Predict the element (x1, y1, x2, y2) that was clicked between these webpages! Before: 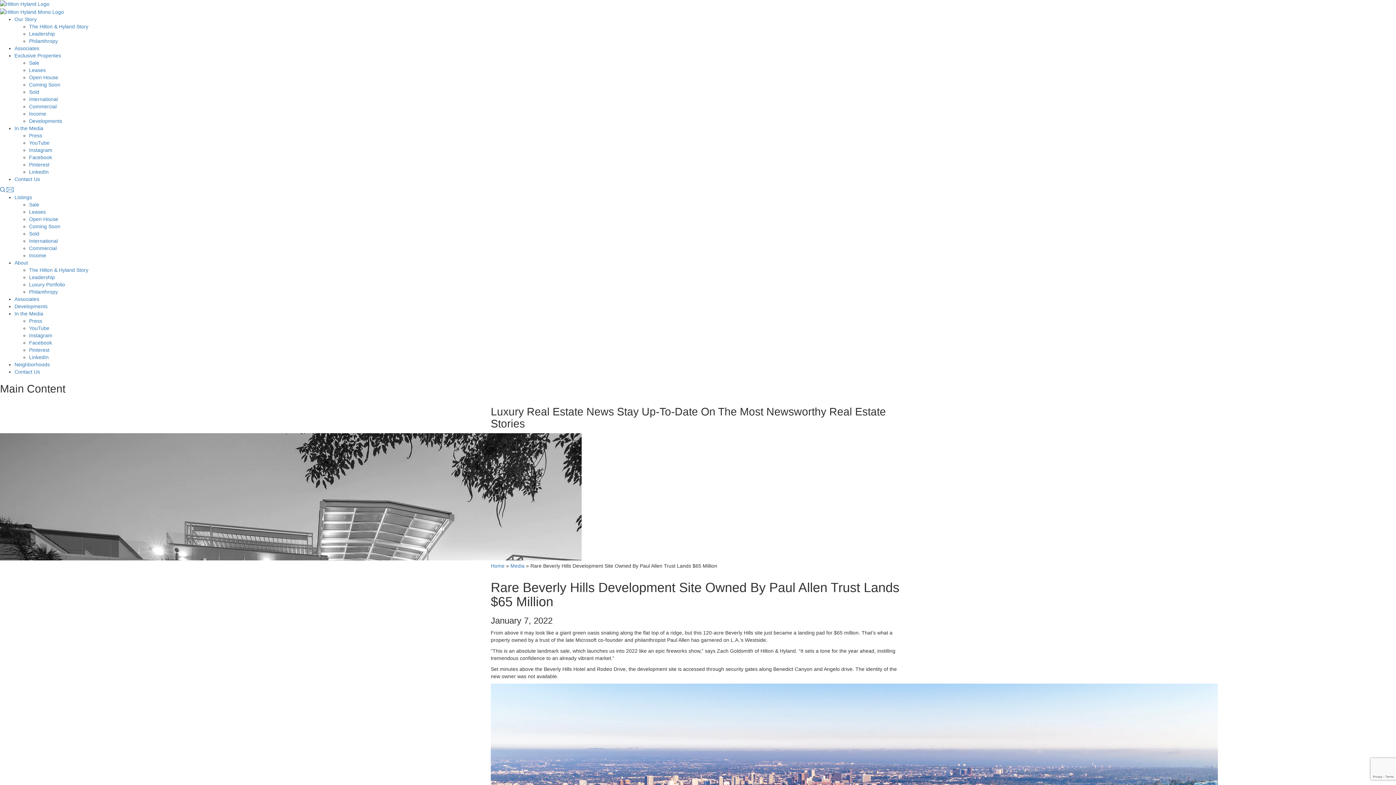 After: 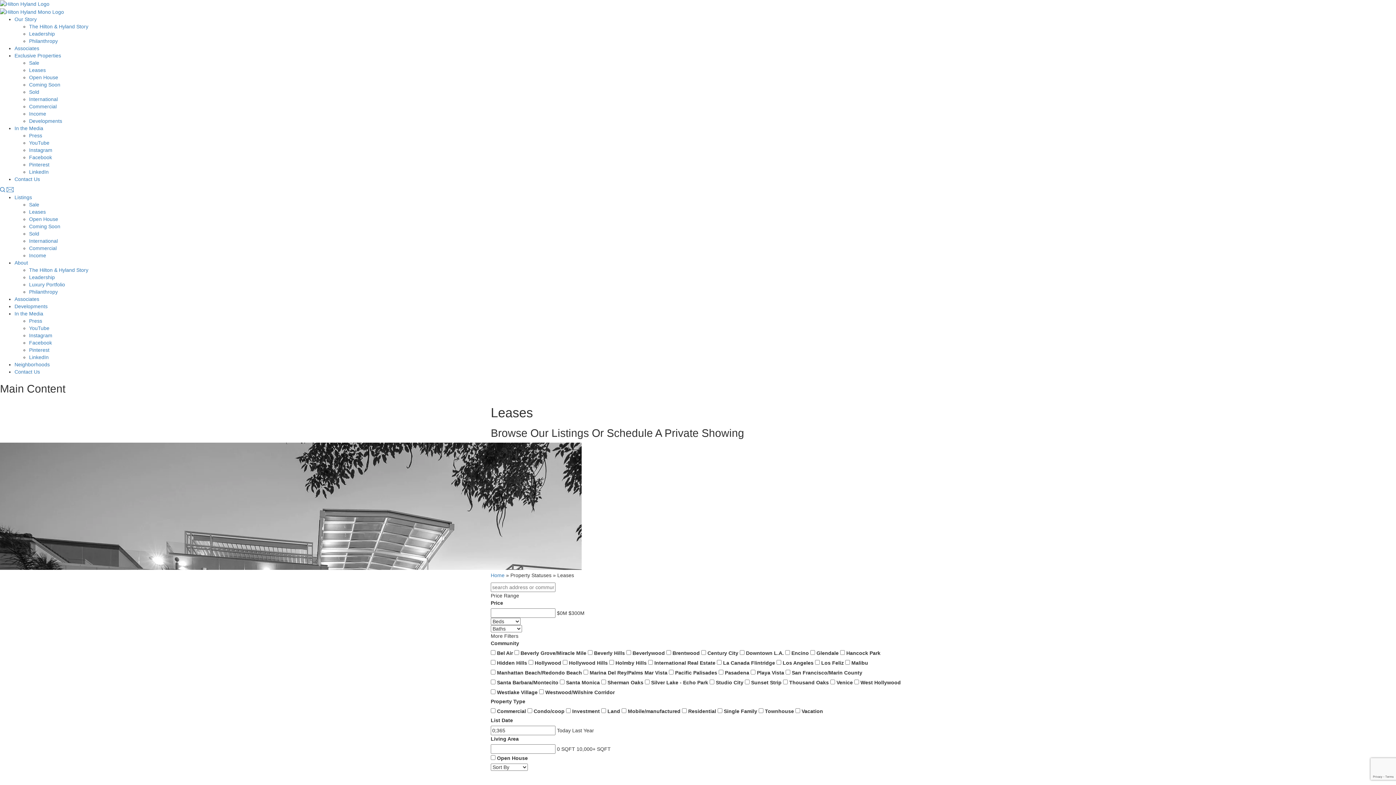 Action: label: Leases bbox: (29, 67, 45, 72)